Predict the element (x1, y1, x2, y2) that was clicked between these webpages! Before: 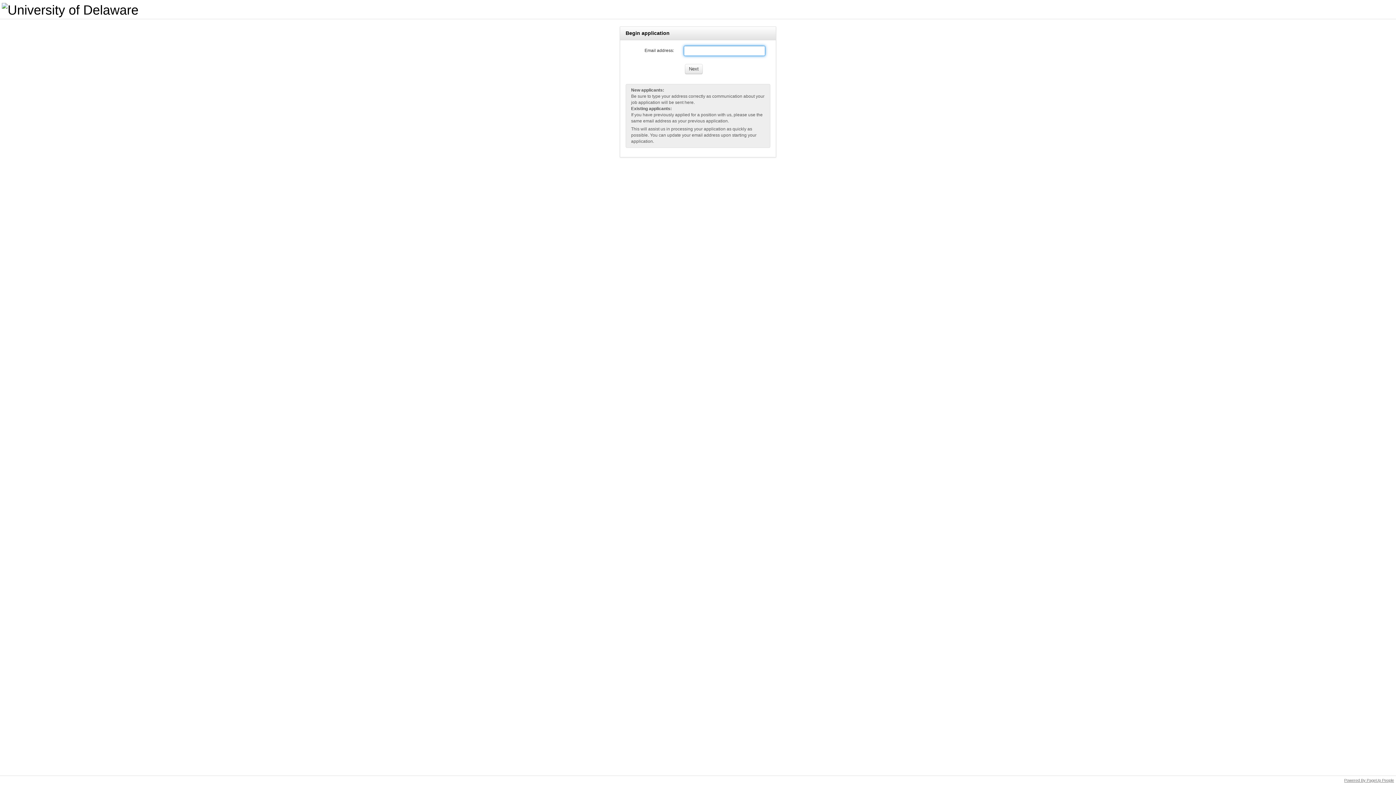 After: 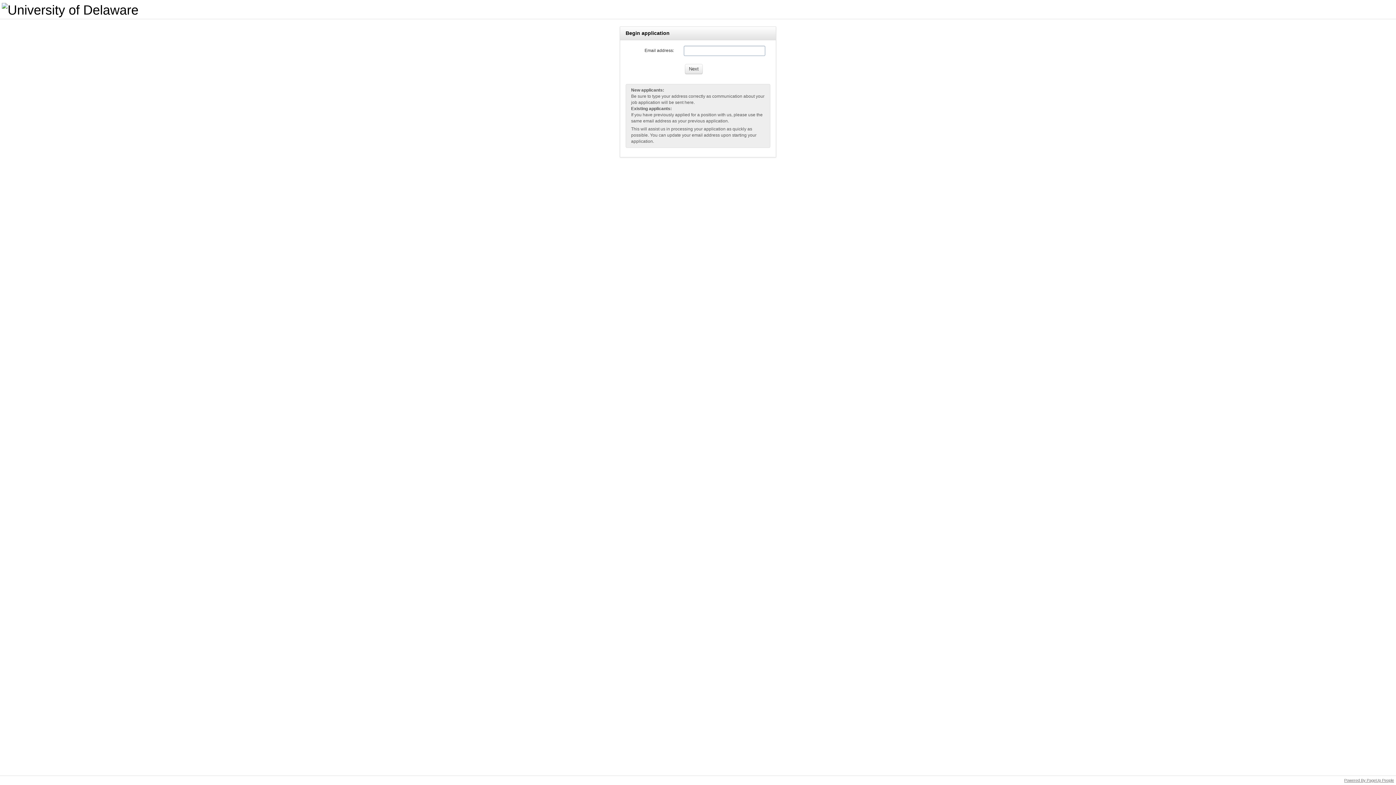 Action: label: Powered By PageUp People bbox: (1344, 778, 1394, 782)